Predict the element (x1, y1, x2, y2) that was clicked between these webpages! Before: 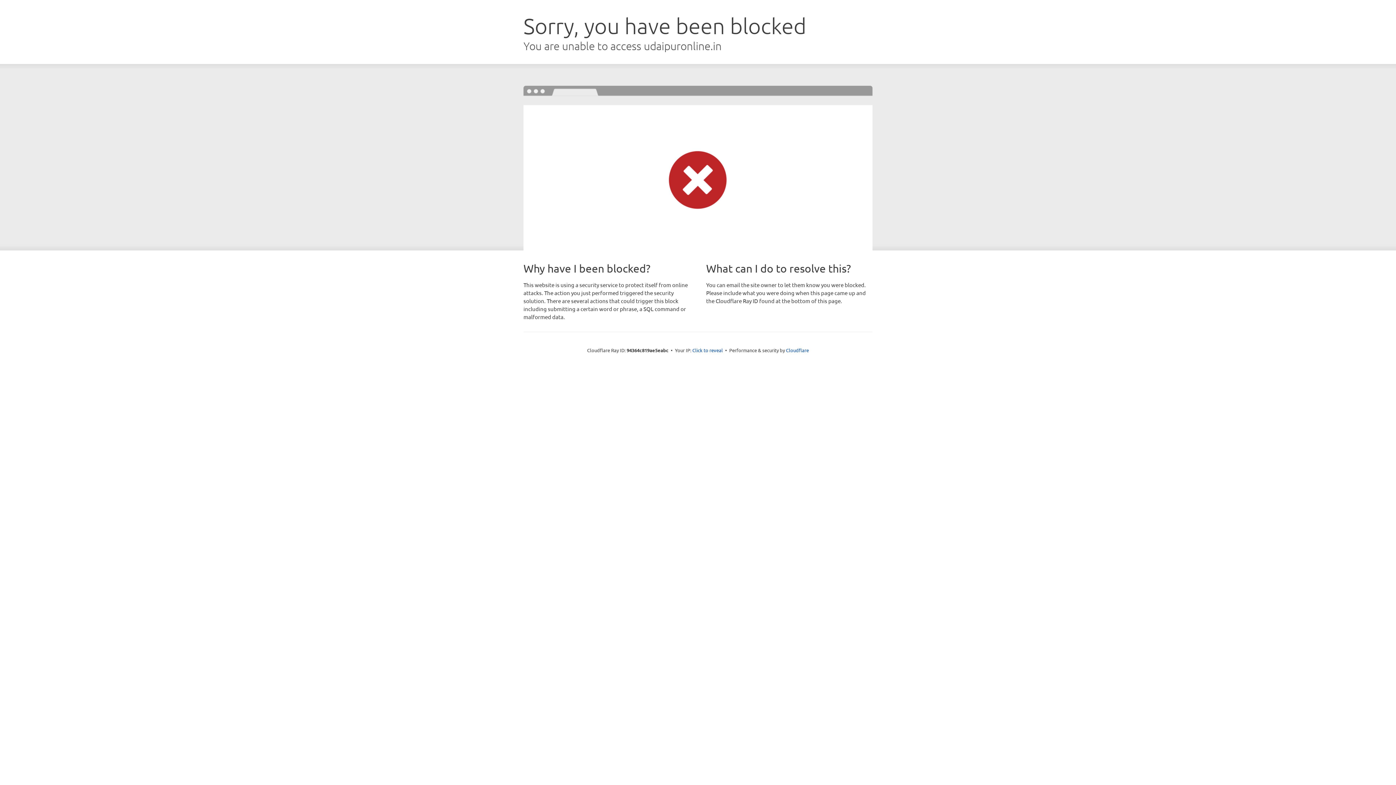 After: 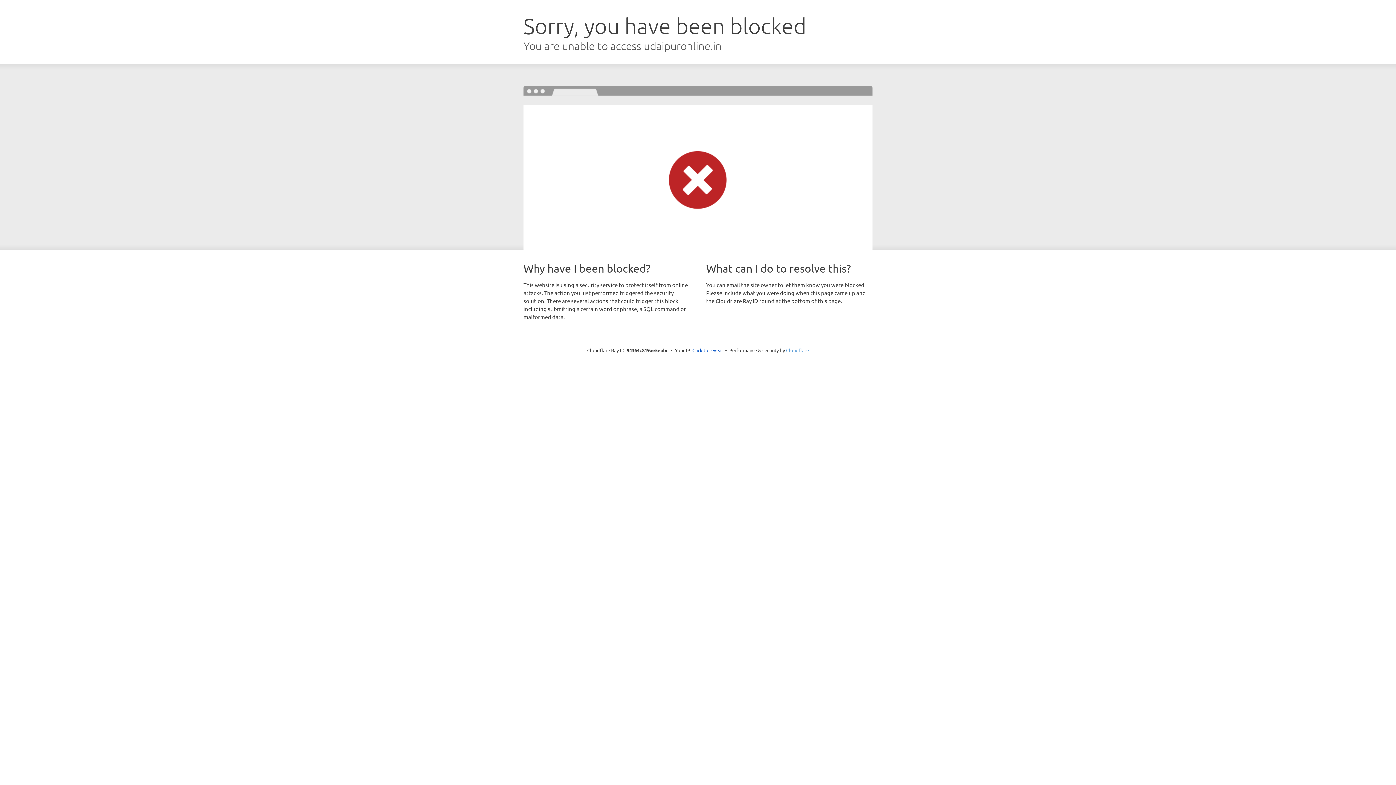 Action: bbox: (786, 347, 809, 353) label: Cloudflare